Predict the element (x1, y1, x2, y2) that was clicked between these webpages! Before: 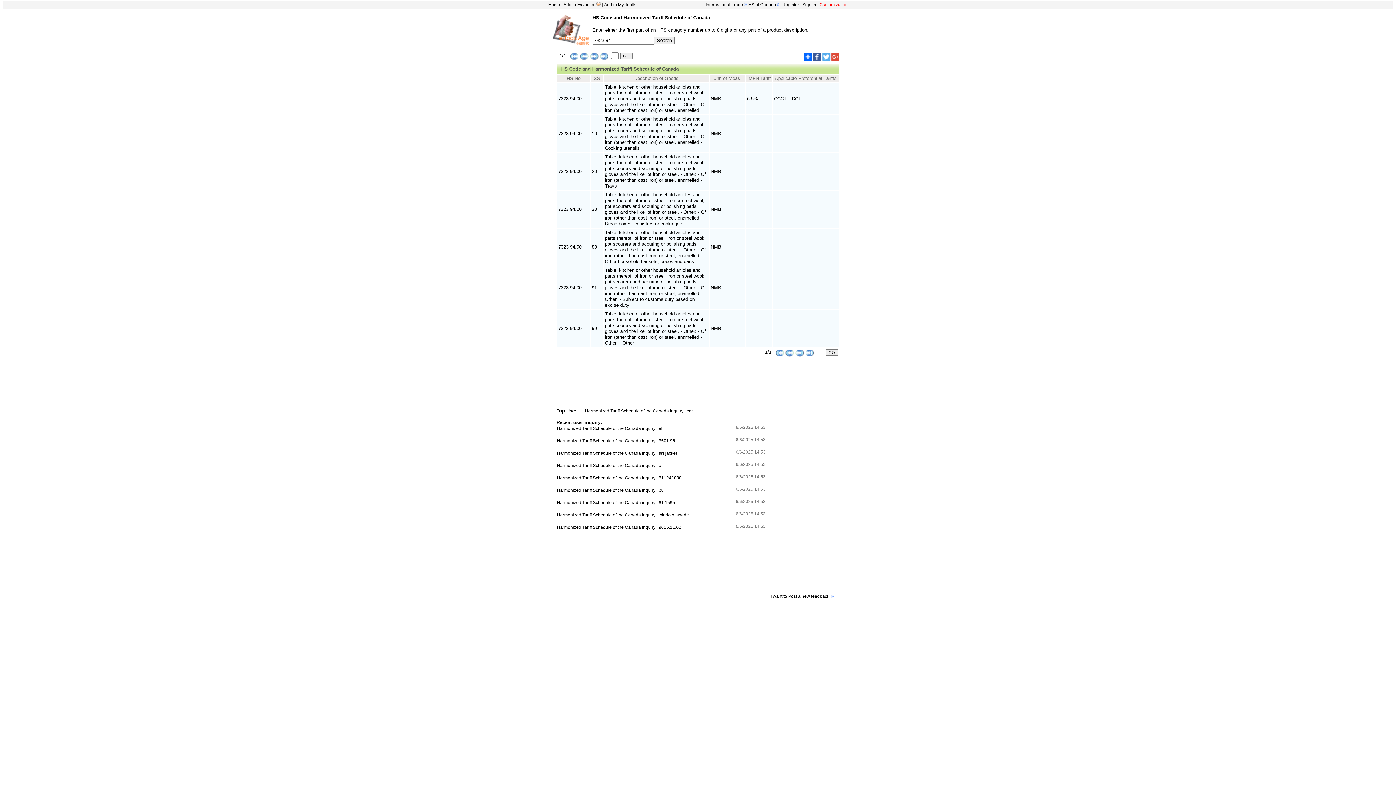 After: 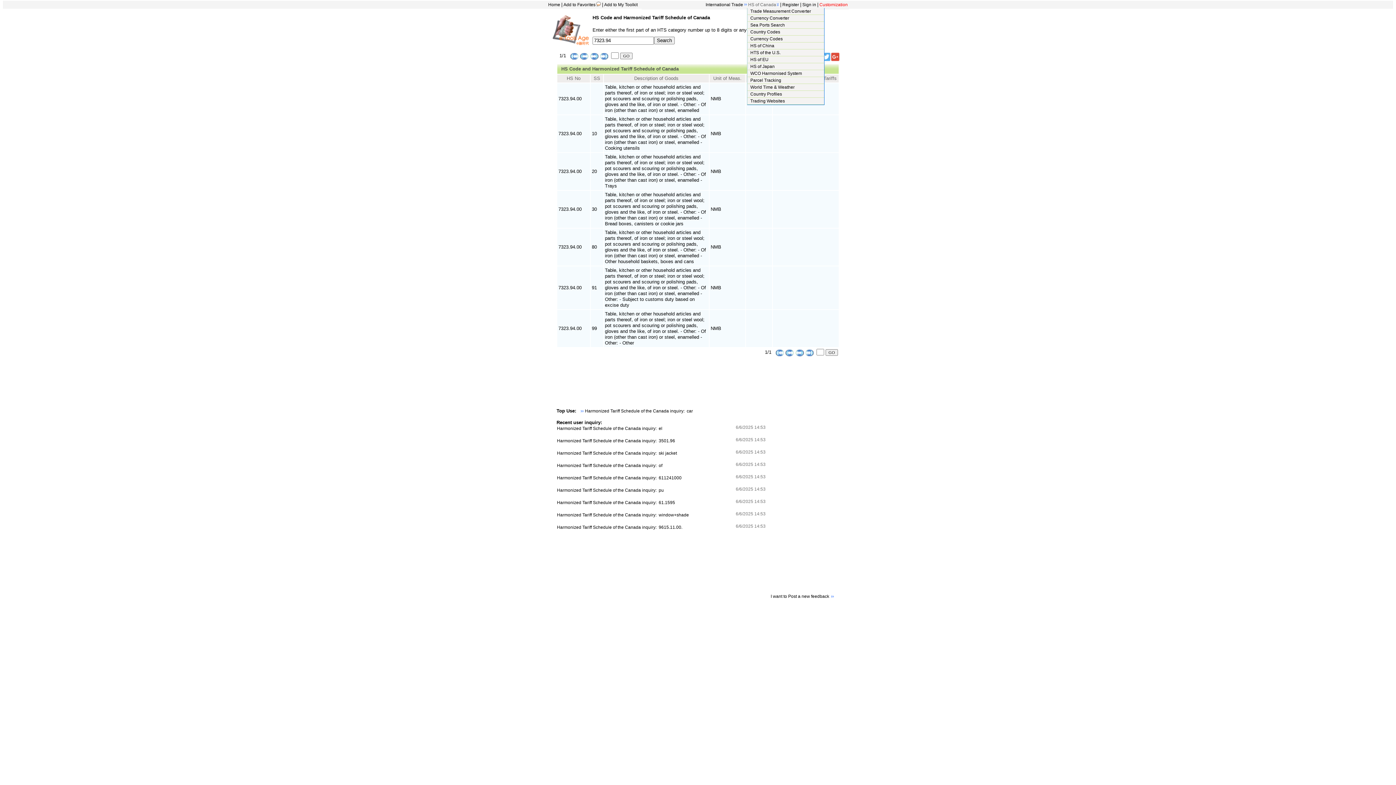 Action: bbox: (747, 1, 780, 8) label: HS of Canada